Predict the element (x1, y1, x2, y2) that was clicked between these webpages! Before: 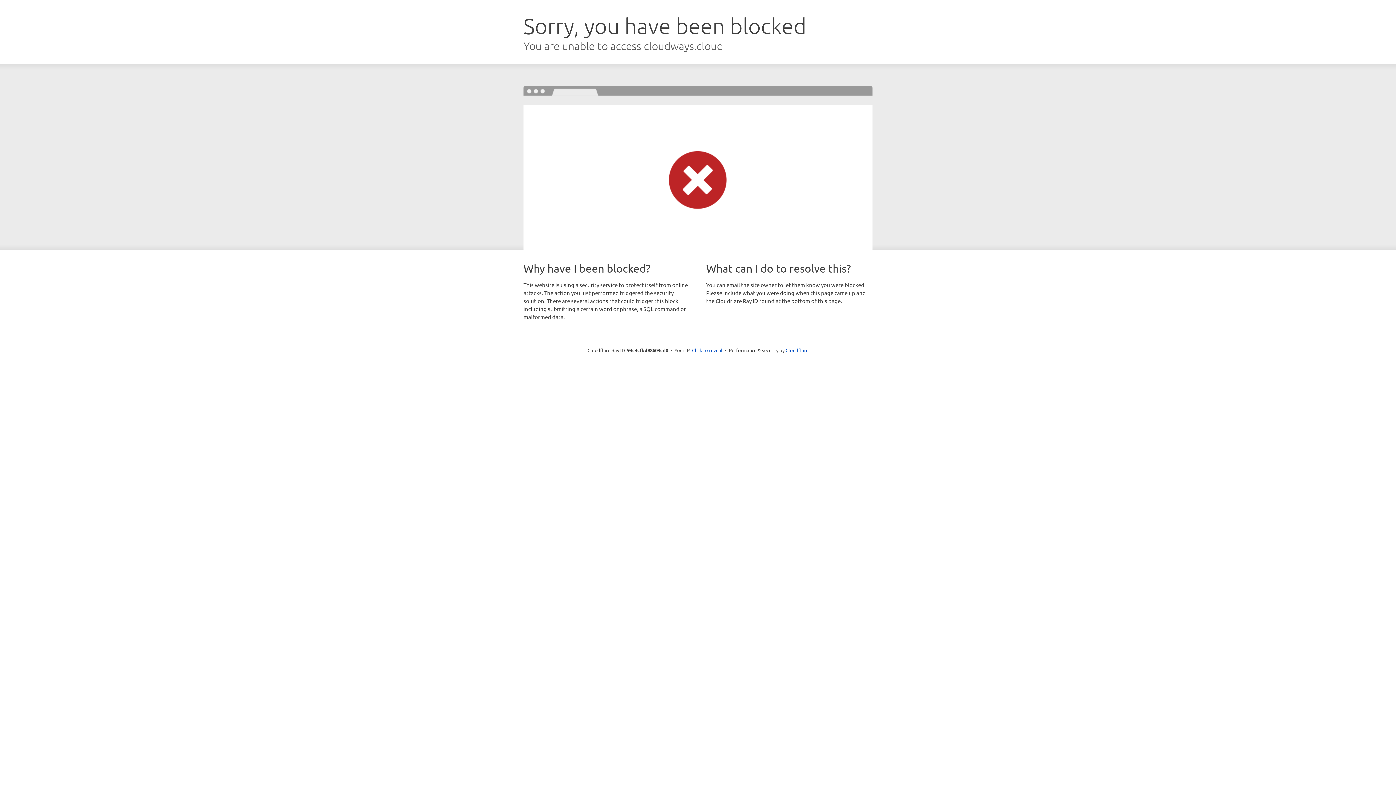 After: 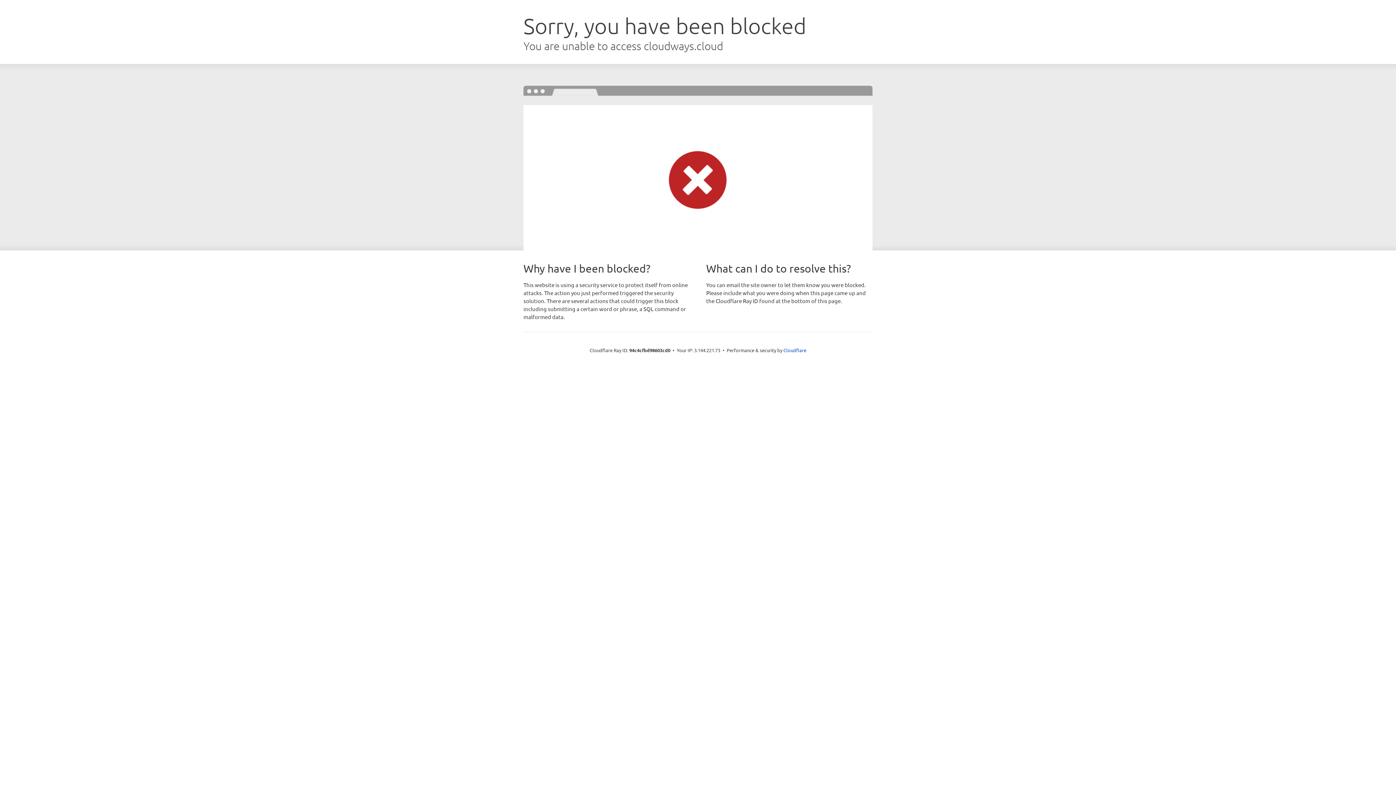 Action: label: Click to reveal bbox: (692, 346, 722, 353)